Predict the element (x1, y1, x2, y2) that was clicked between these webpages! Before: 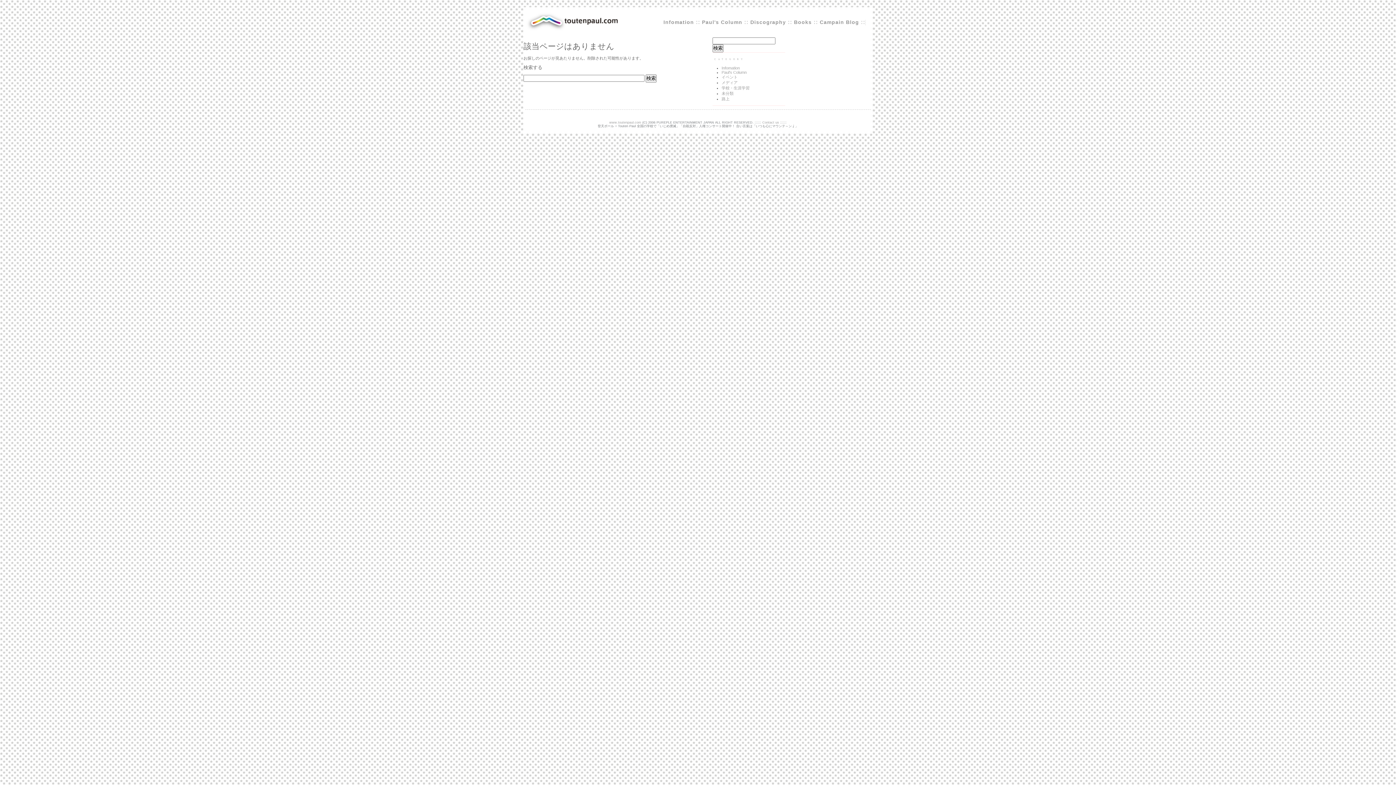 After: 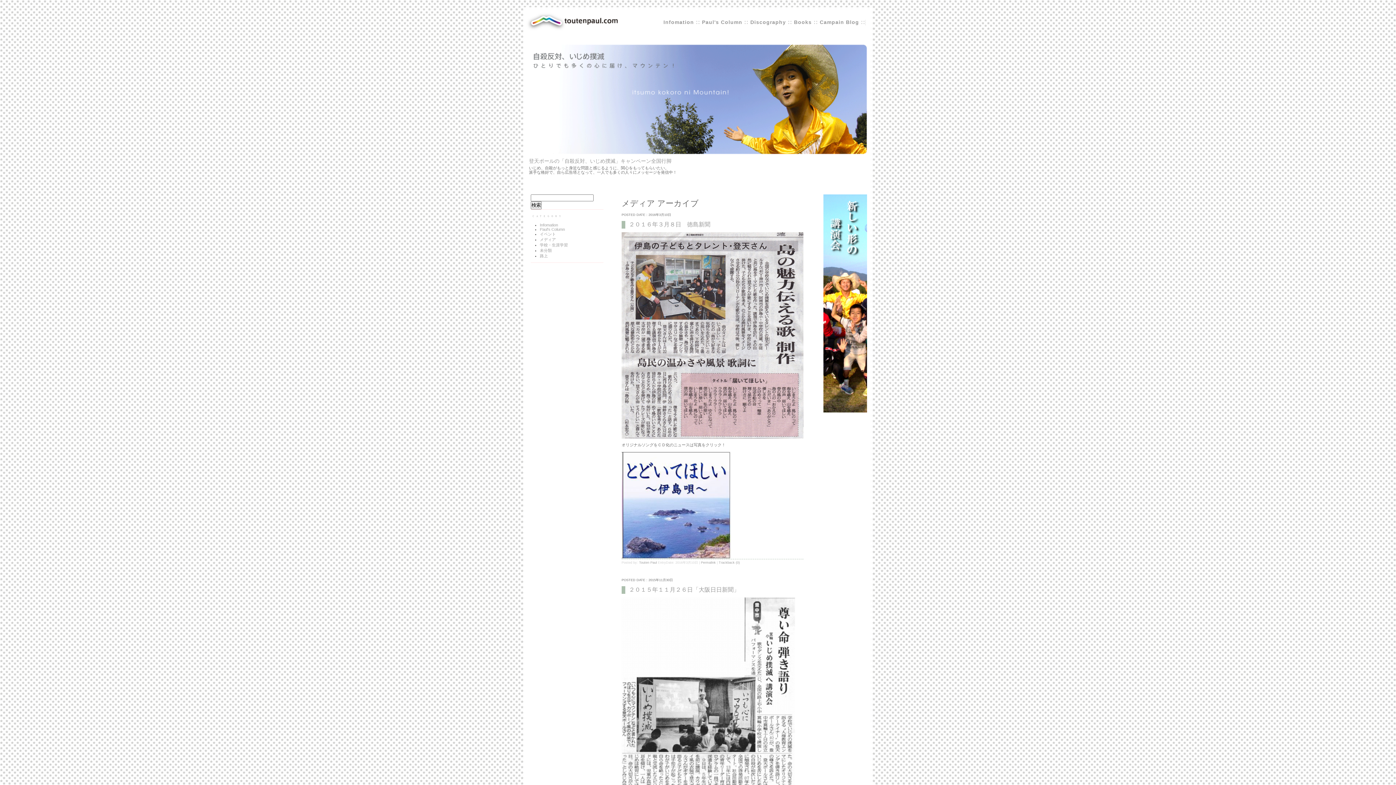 Action: bbox: (721, 80, 737, 84) label: メディア